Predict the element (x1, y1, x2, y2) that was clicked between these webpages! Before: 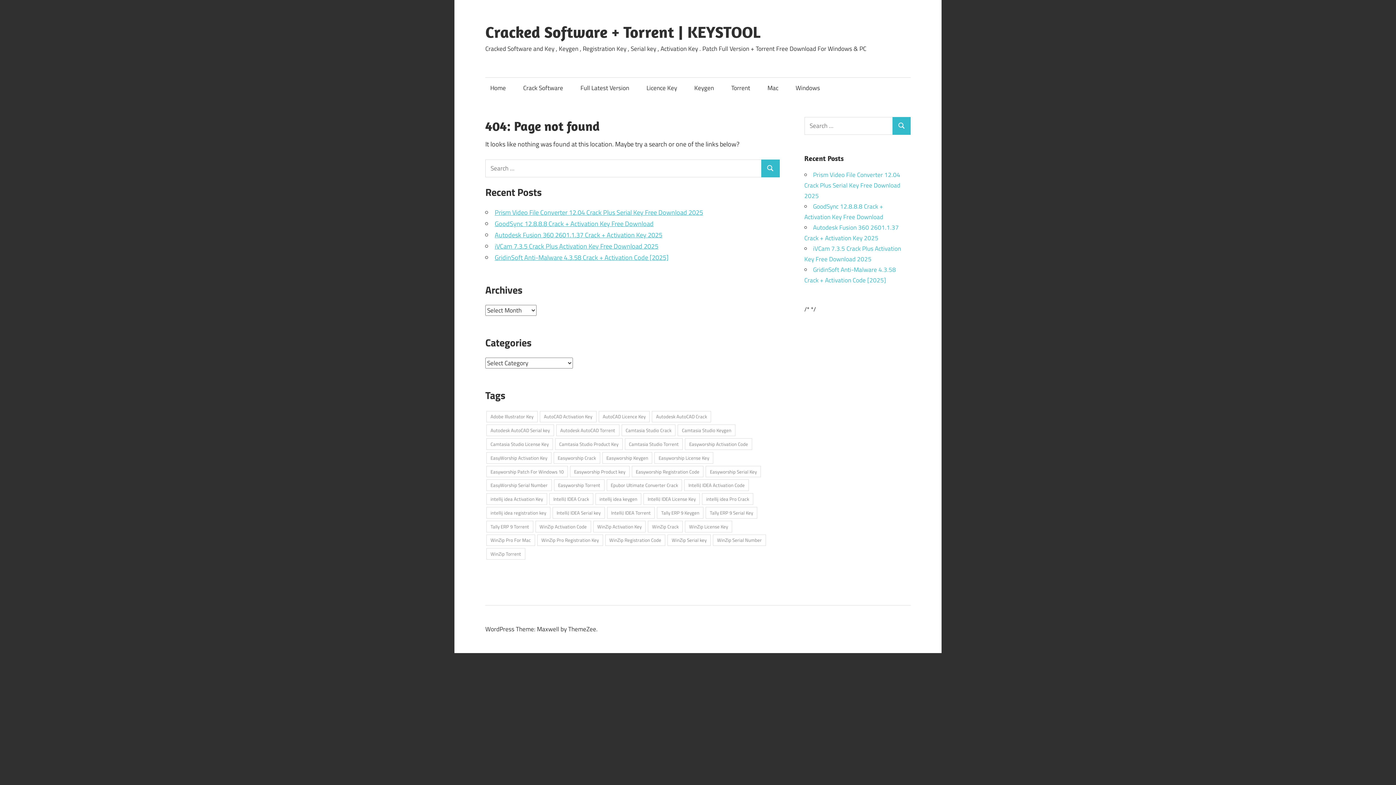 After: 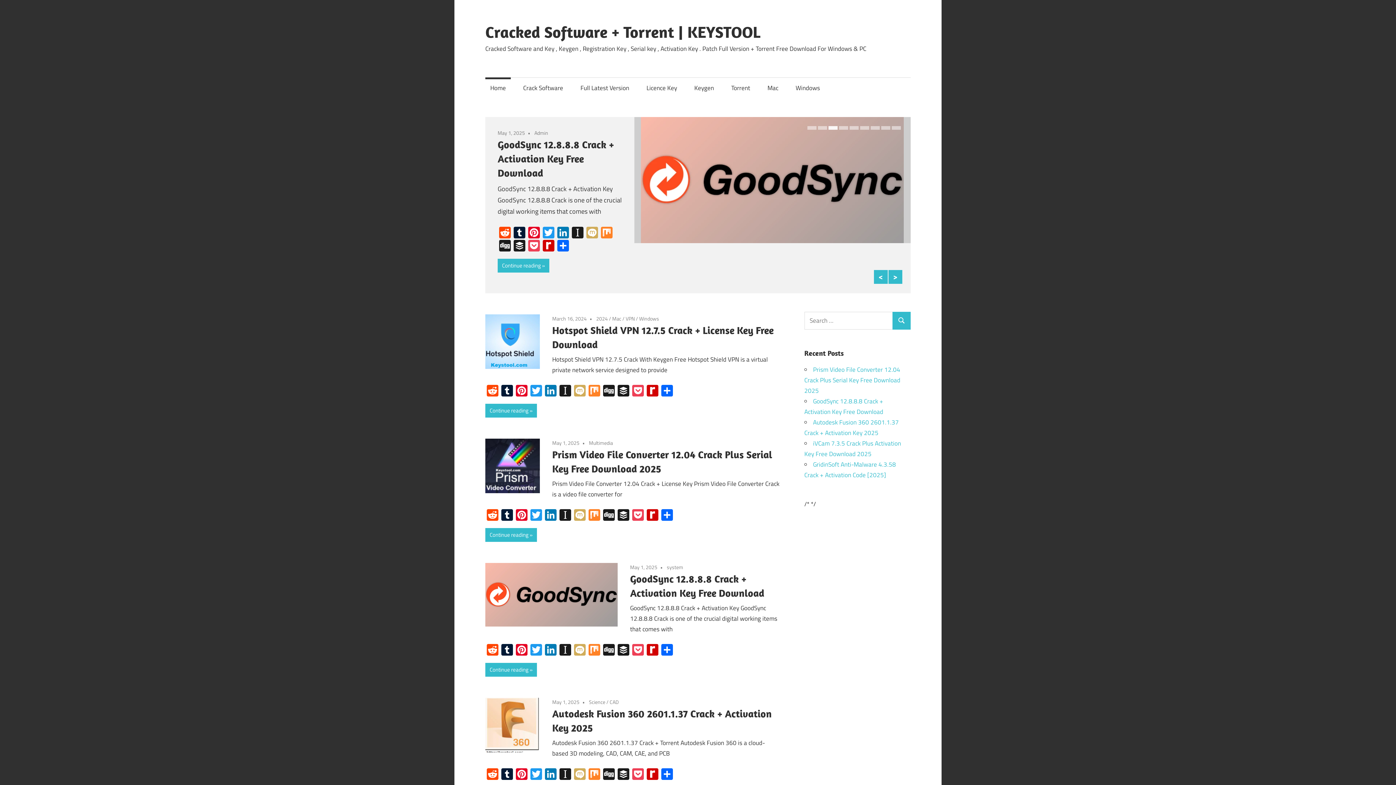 Action: label: Home bbox: (485, 77, 510, 98)